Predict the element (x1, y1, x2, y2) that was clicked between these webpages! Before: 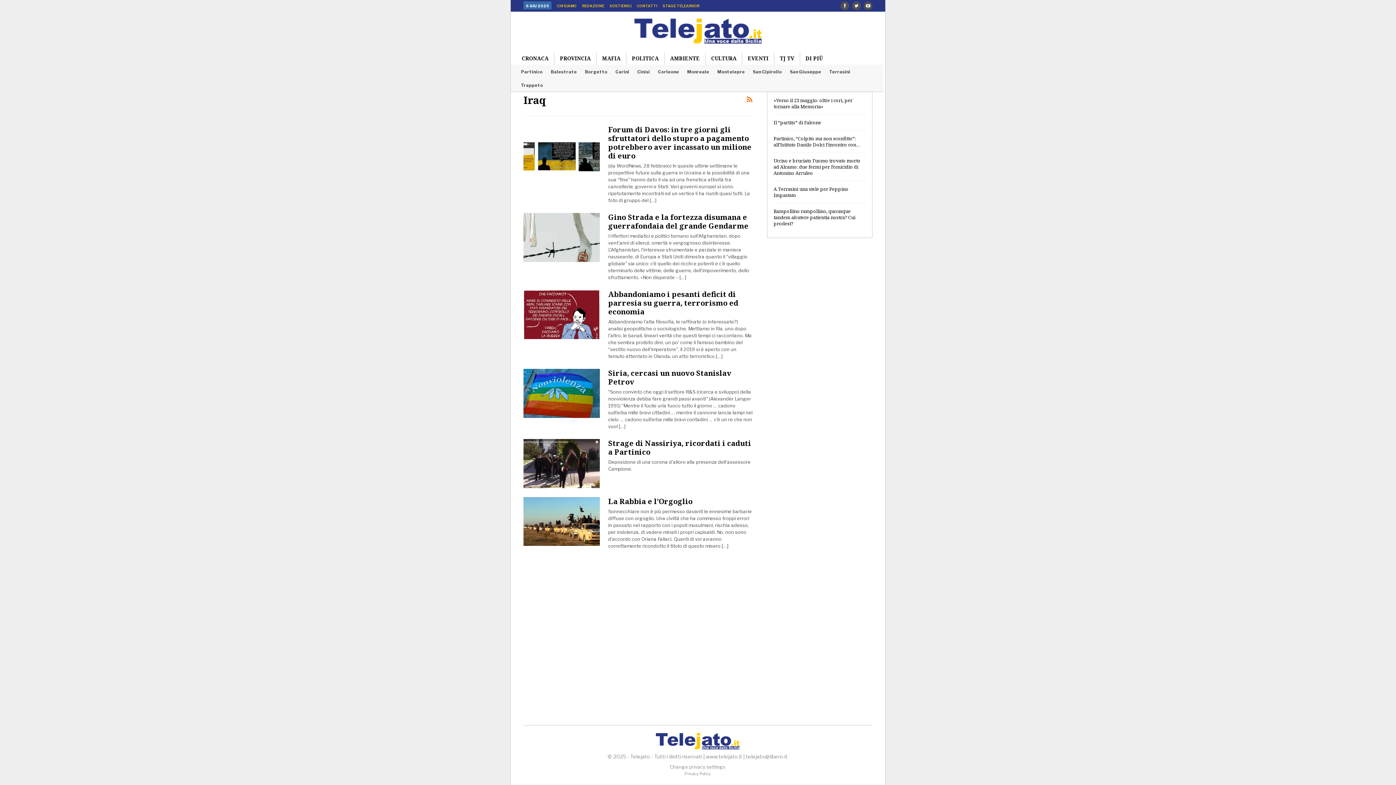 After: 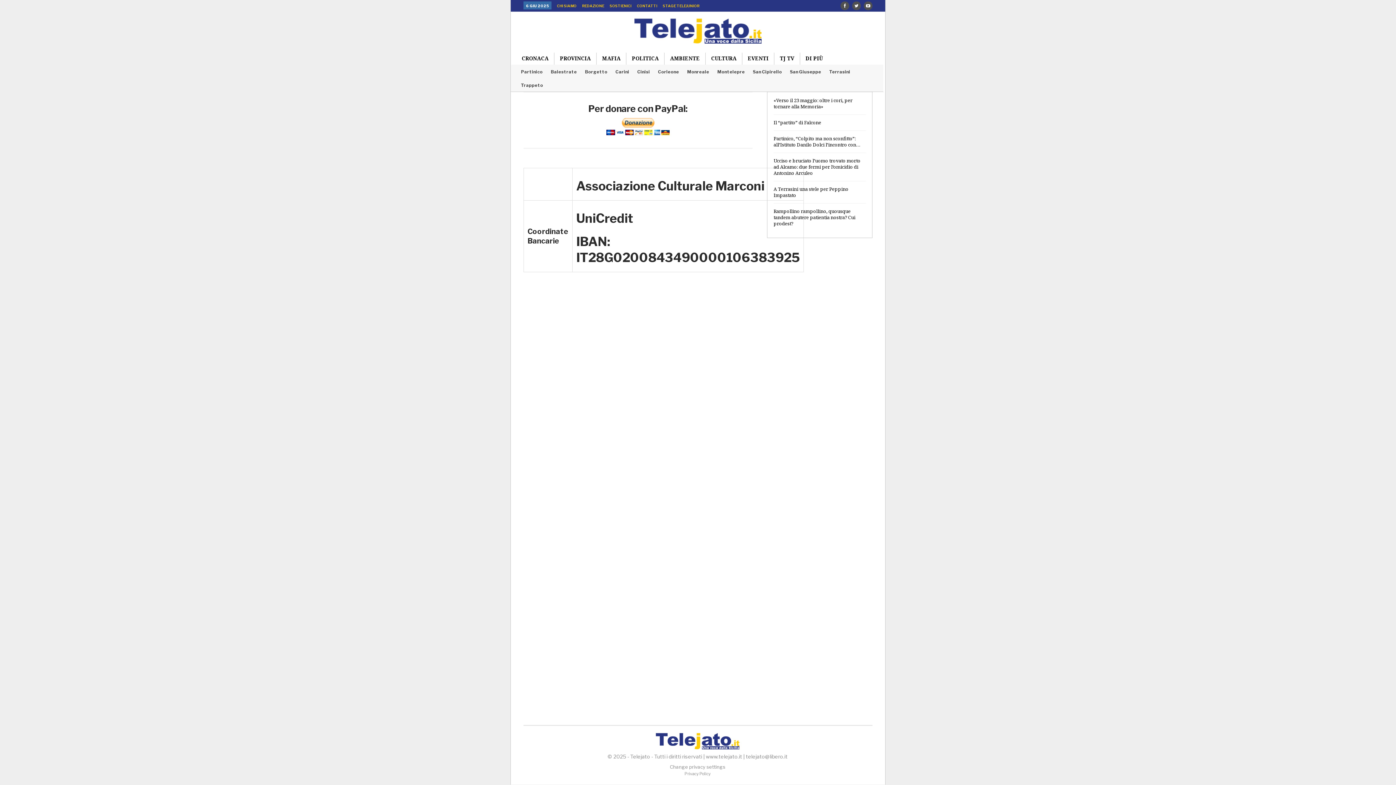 Action: bbox: (609, 3, 631, 8) label: SOSTIENICI